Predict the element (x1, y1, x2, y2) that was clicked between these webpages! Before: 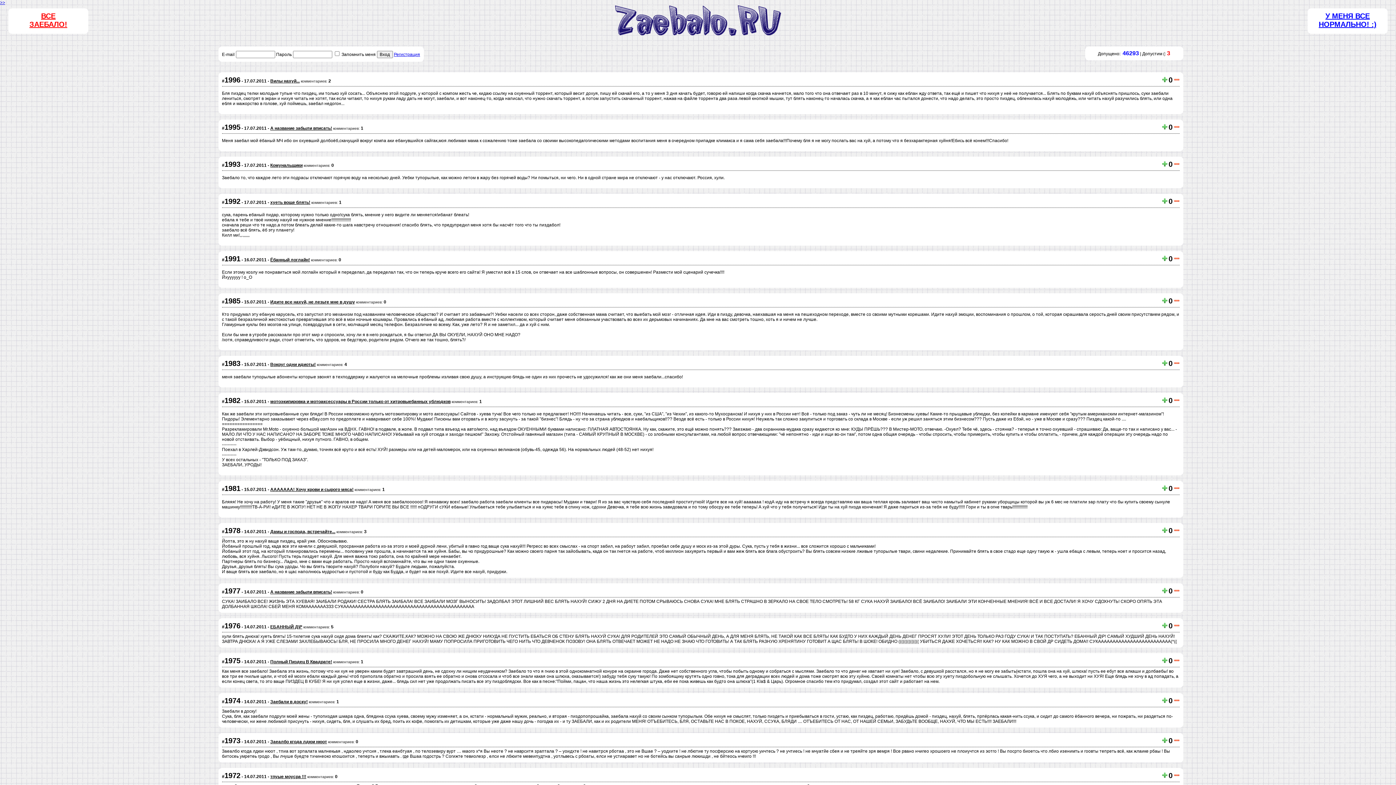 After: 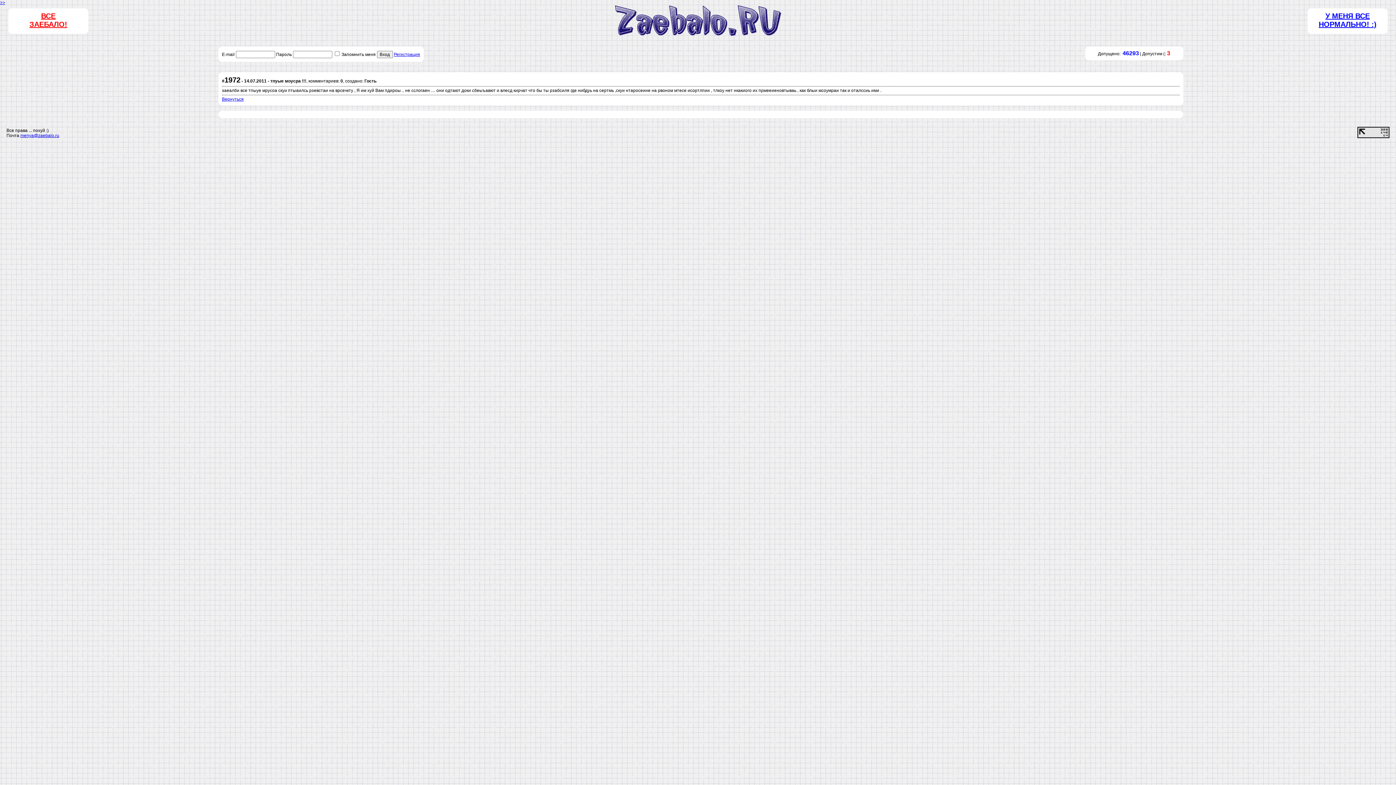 Action: bbox: (270, 774, 306, 779) label: тпуые моусра !!!